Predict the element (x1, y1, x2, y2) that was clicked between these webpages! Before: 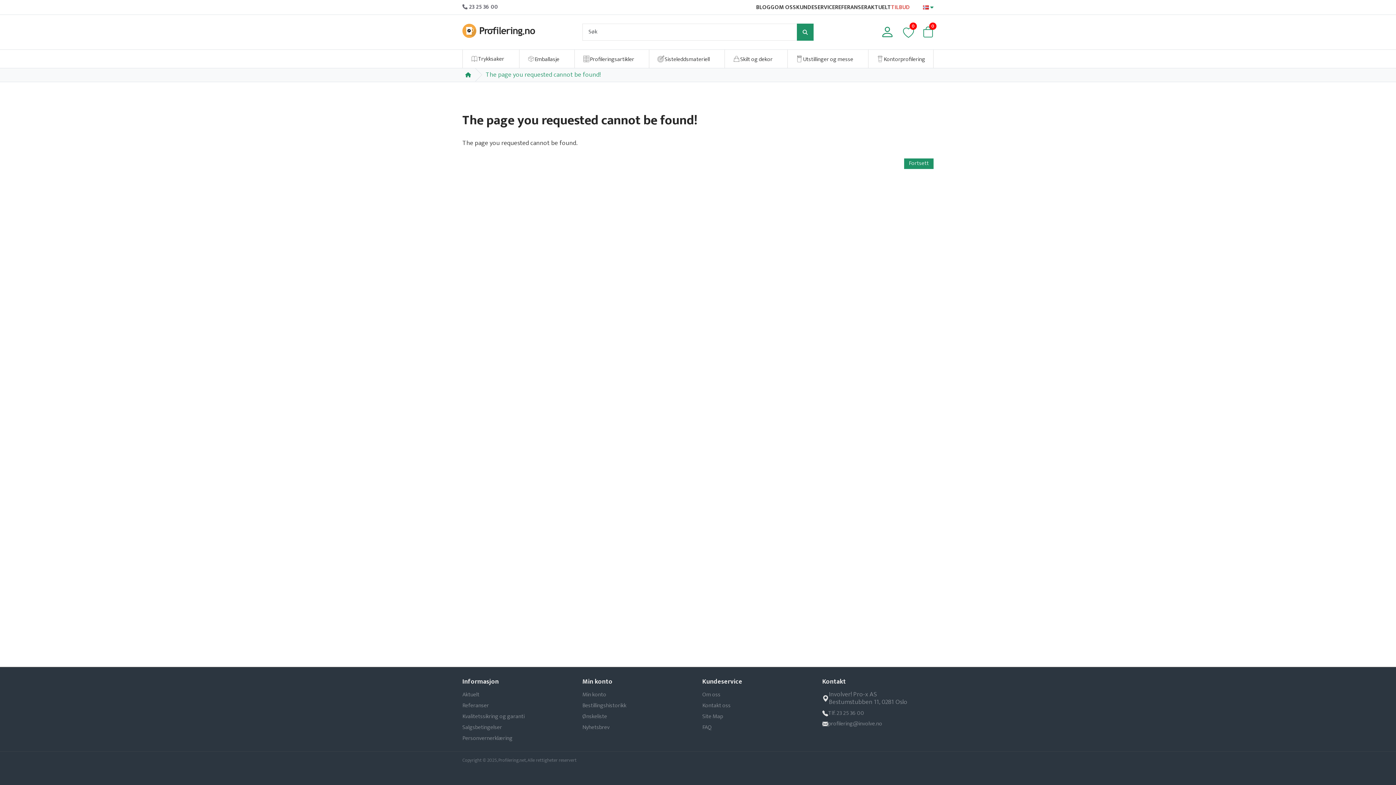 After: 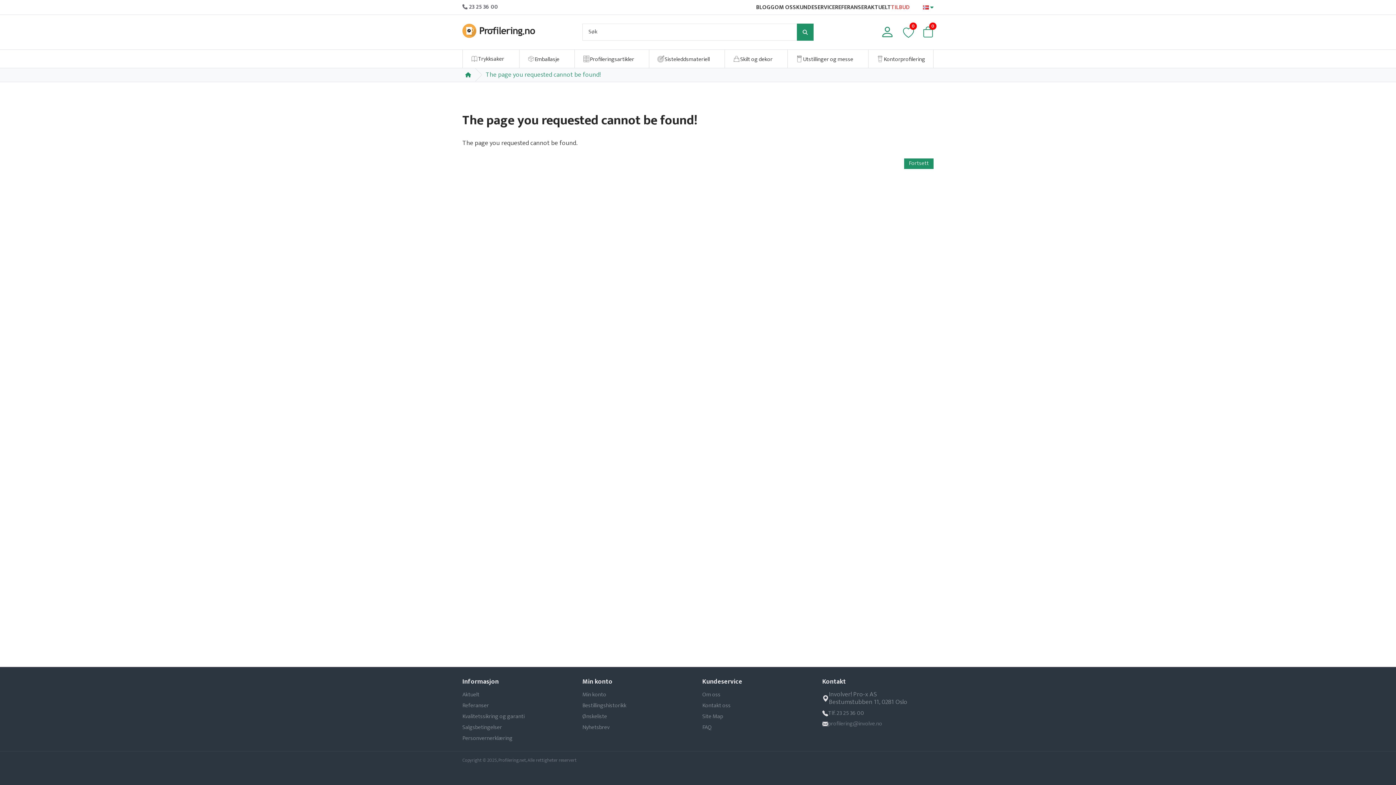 Action: bbox: (828, 720, 882, 727) label: profilering@involve.no